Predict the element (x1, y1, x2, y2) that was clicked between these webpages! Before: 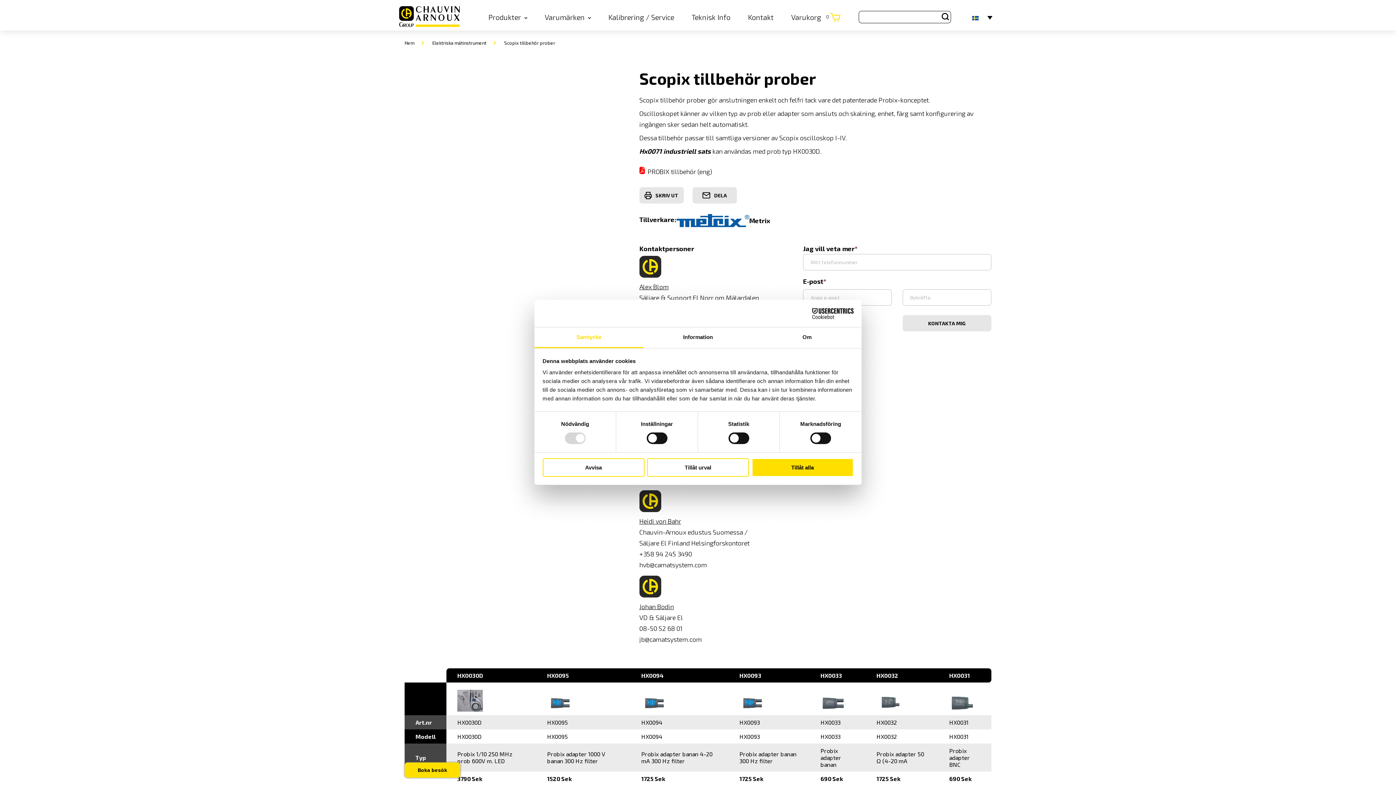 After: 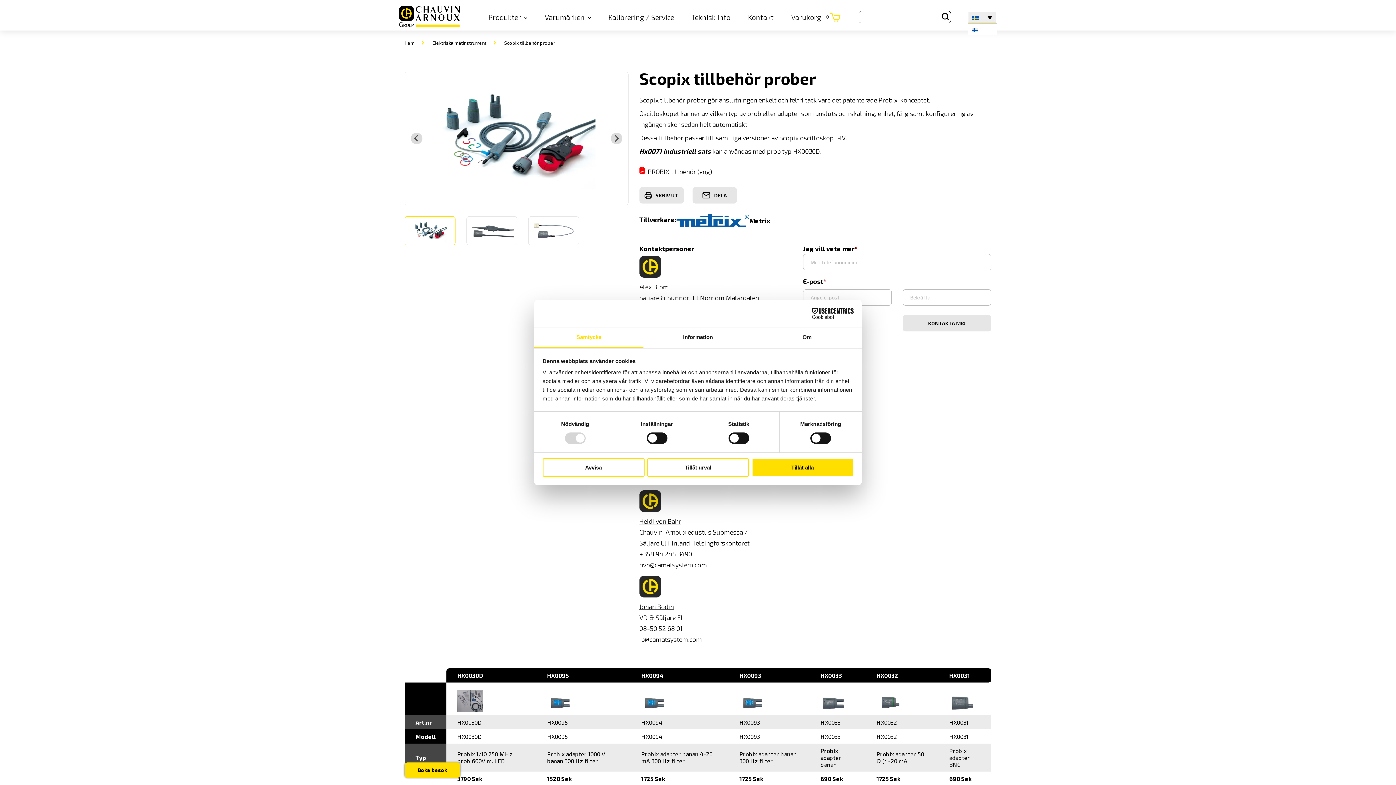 Action: bbox: (967, 10, 997, 23)